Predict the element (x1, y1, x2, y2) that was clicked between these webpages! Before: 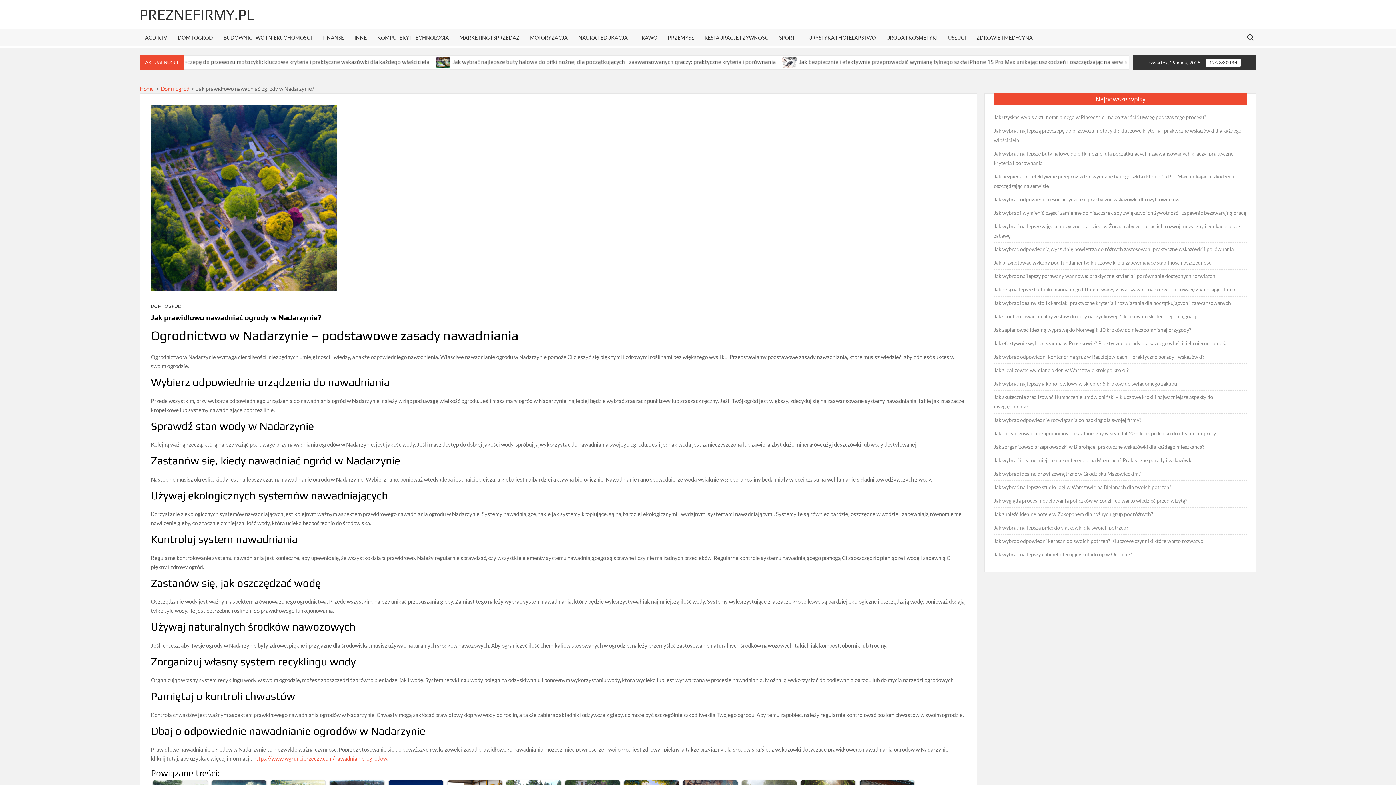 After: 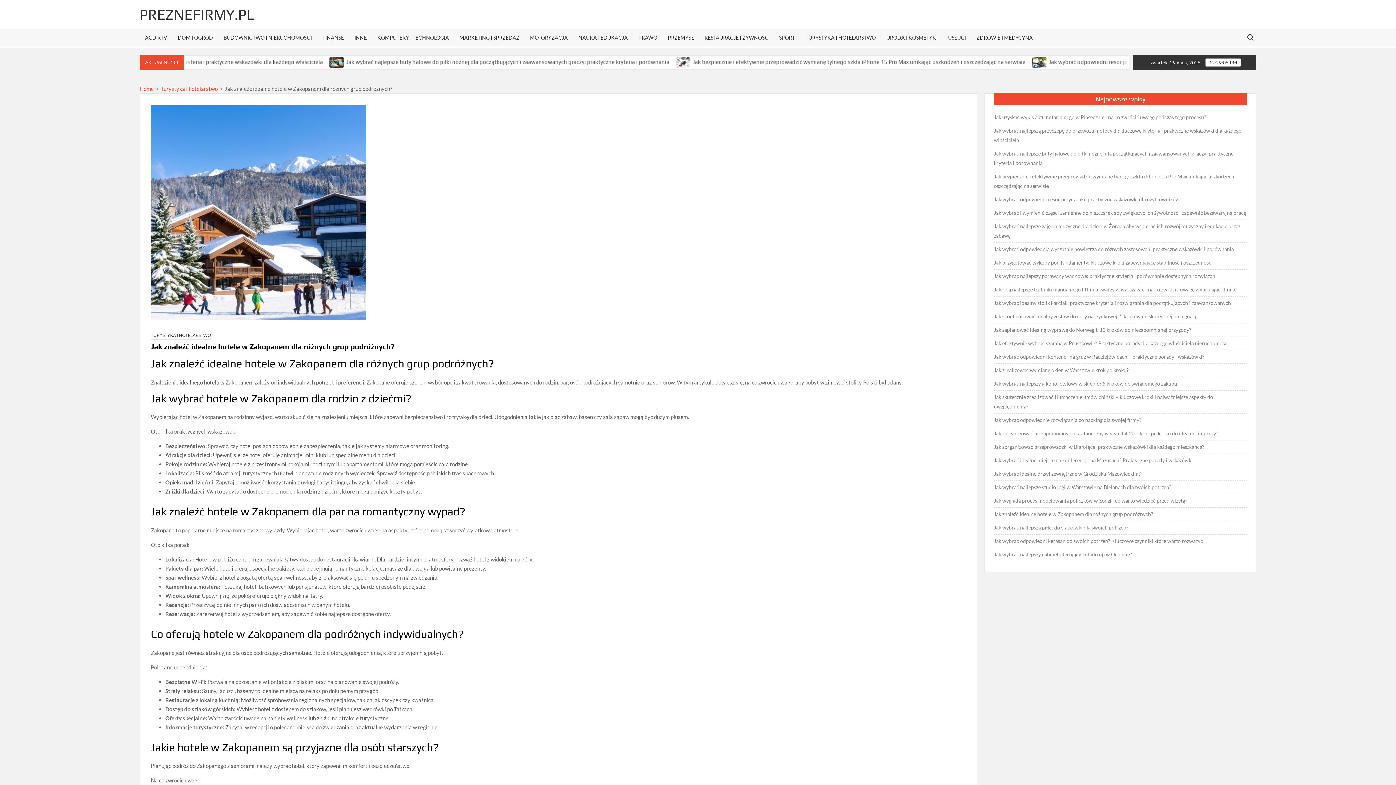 Action: bbox: (994, 509, 1153, 519) label: Jak znaleźć idealne hotele w Zakopanem dla różnych grup podróżnych?